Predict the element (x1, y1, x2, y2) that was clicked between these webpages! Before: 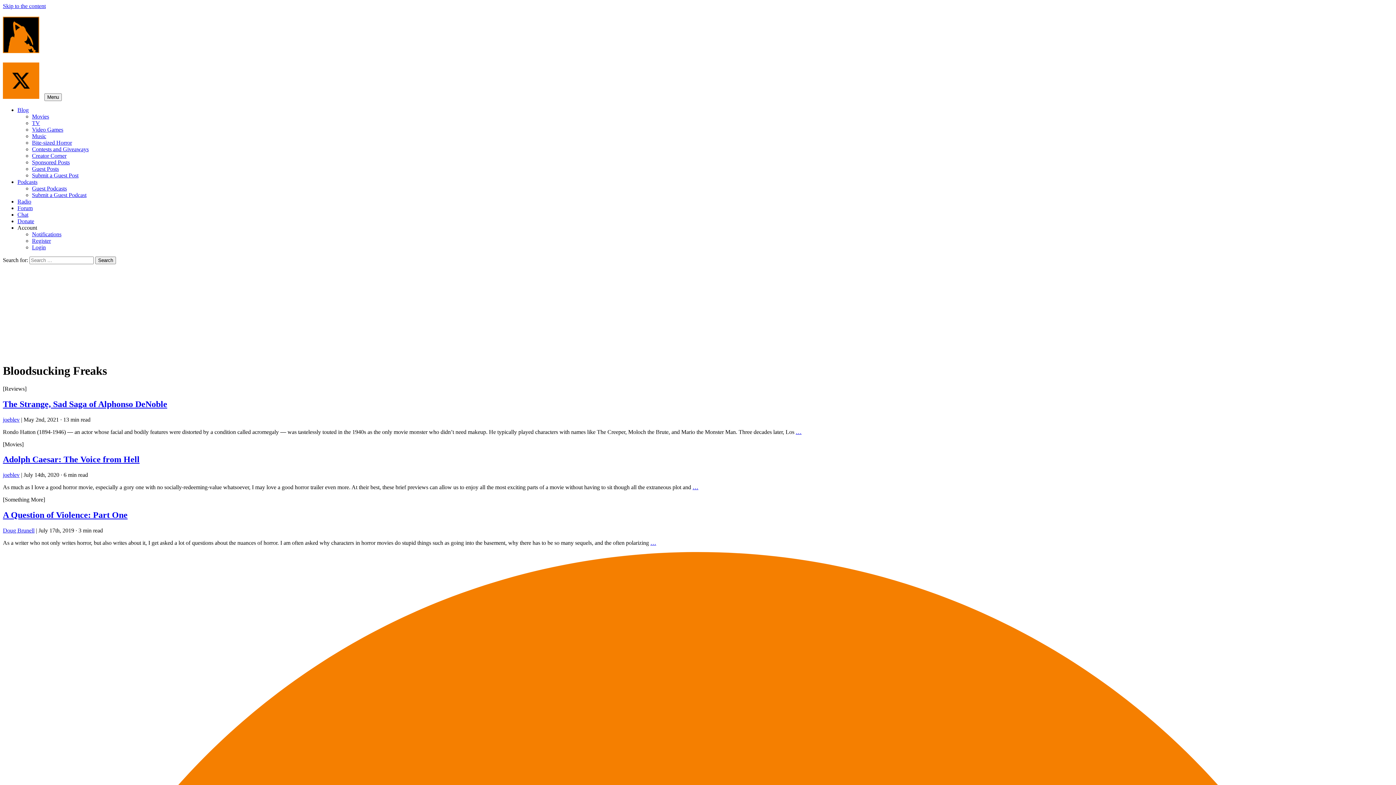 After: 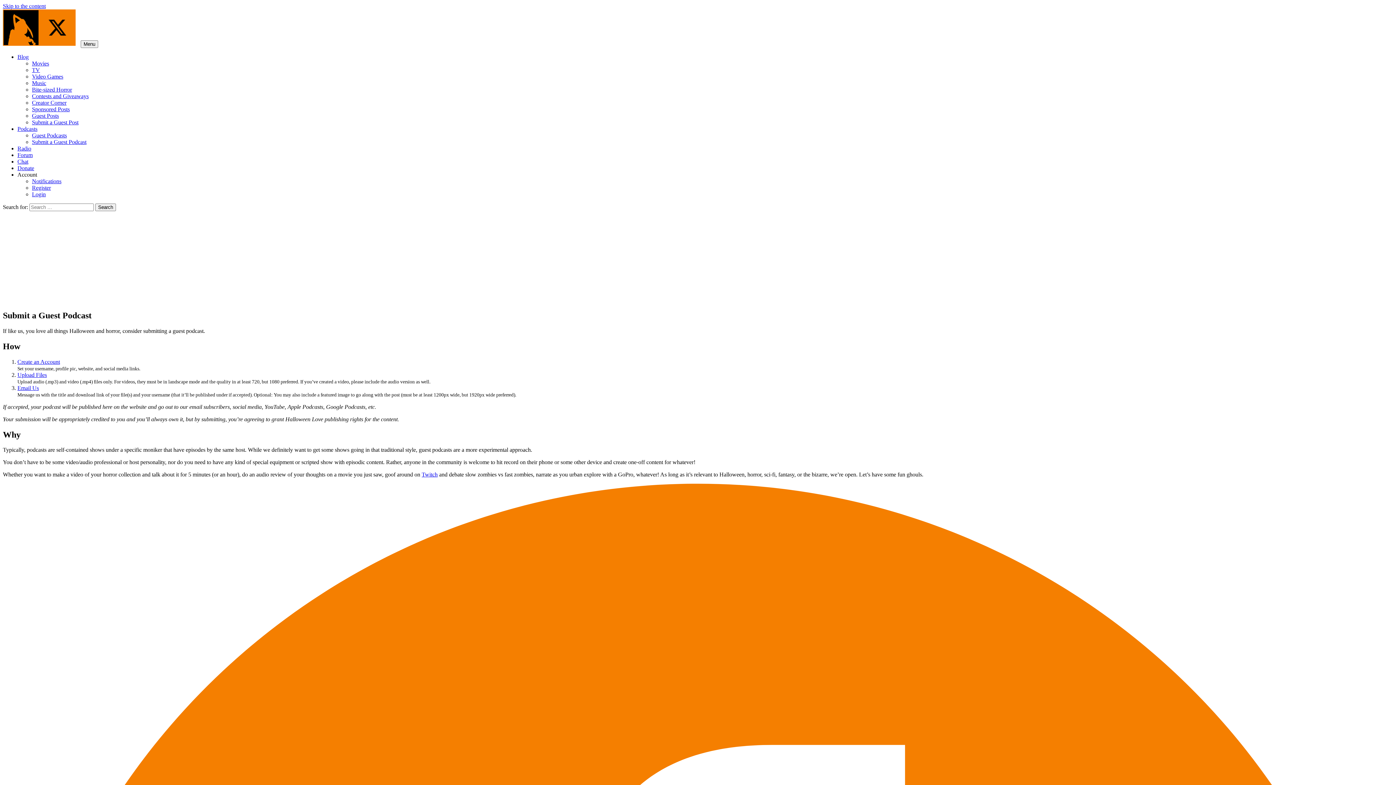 Action: bbox: (32, 191, 86, 198) label: Submit a Guest Podcast